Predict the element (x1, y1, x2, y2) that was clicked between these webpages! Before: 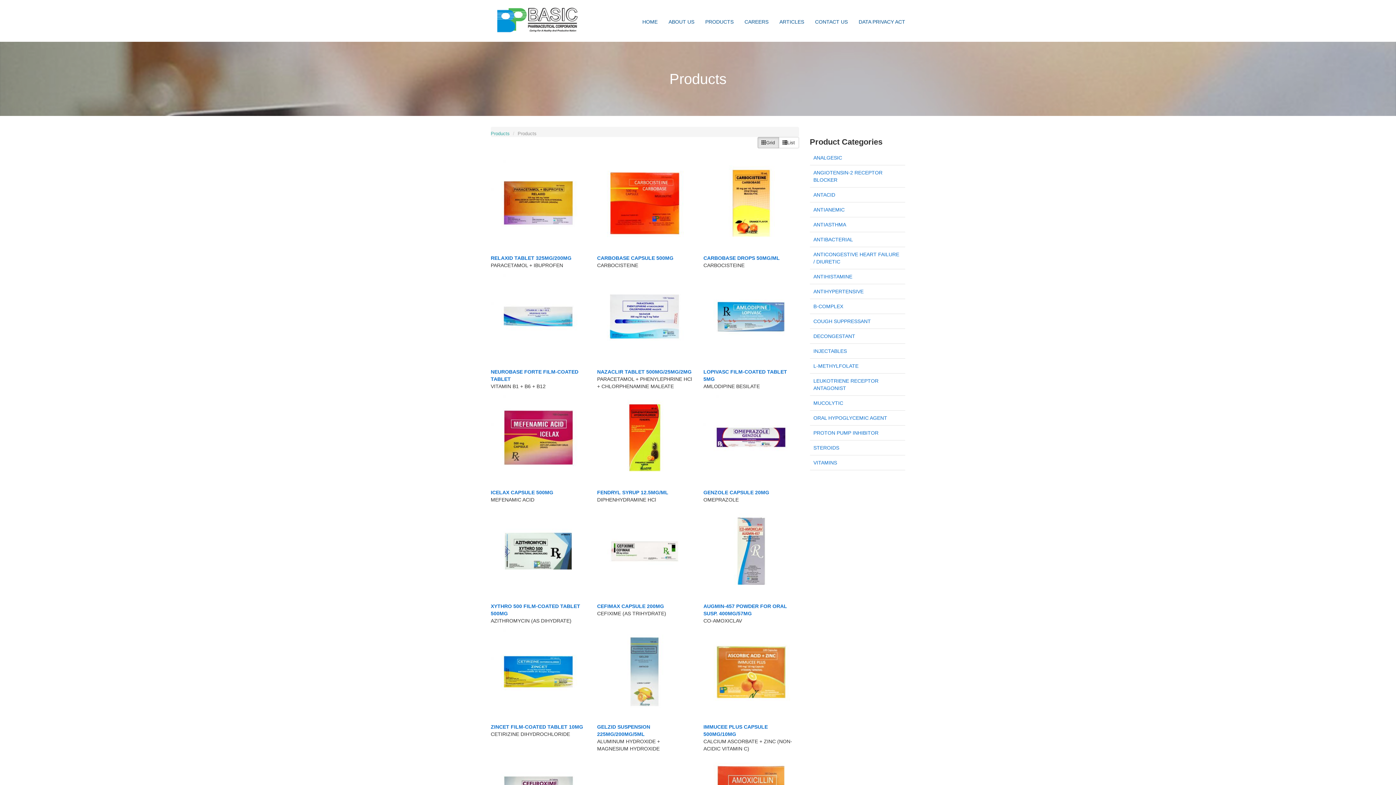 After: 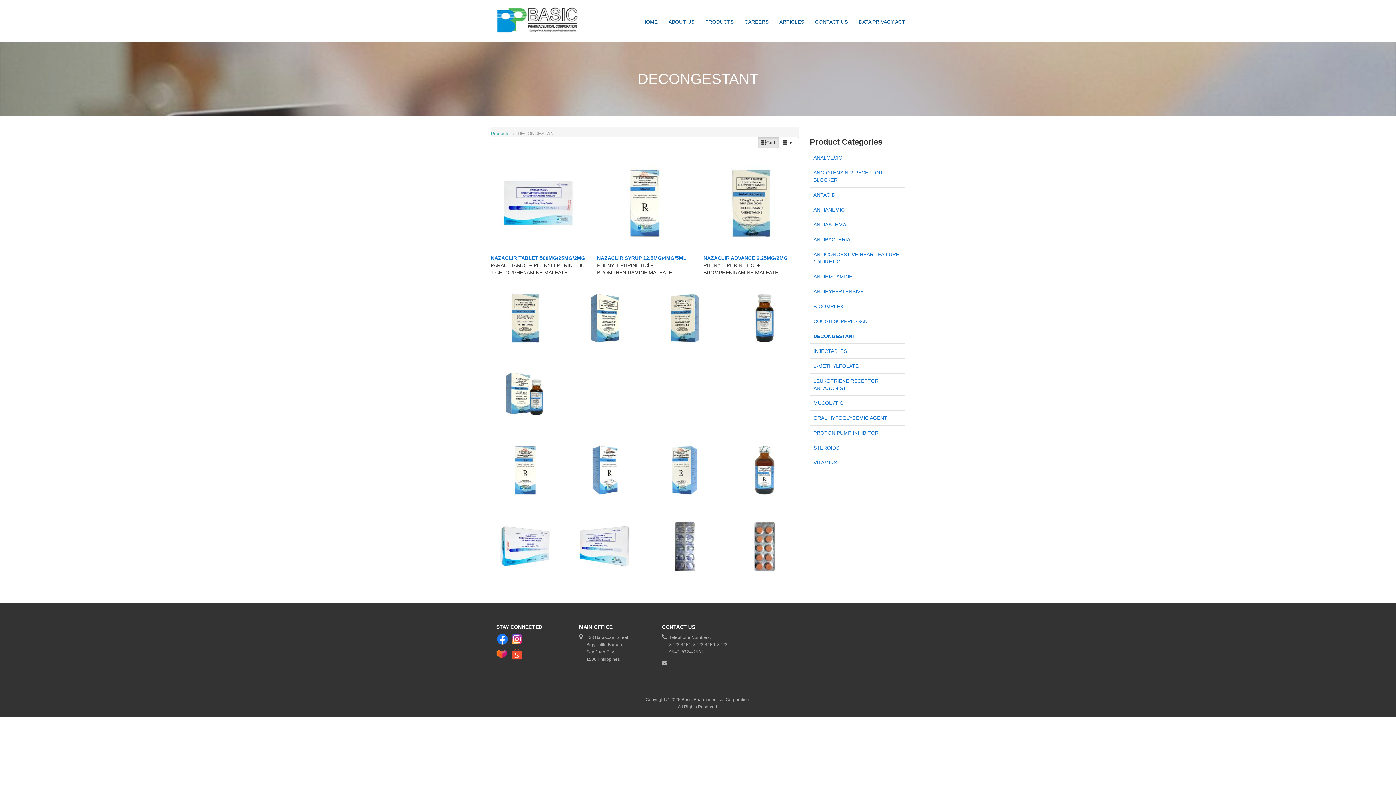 Action: label: DECONGESTANT bbox: (813, 333, 855, 339)